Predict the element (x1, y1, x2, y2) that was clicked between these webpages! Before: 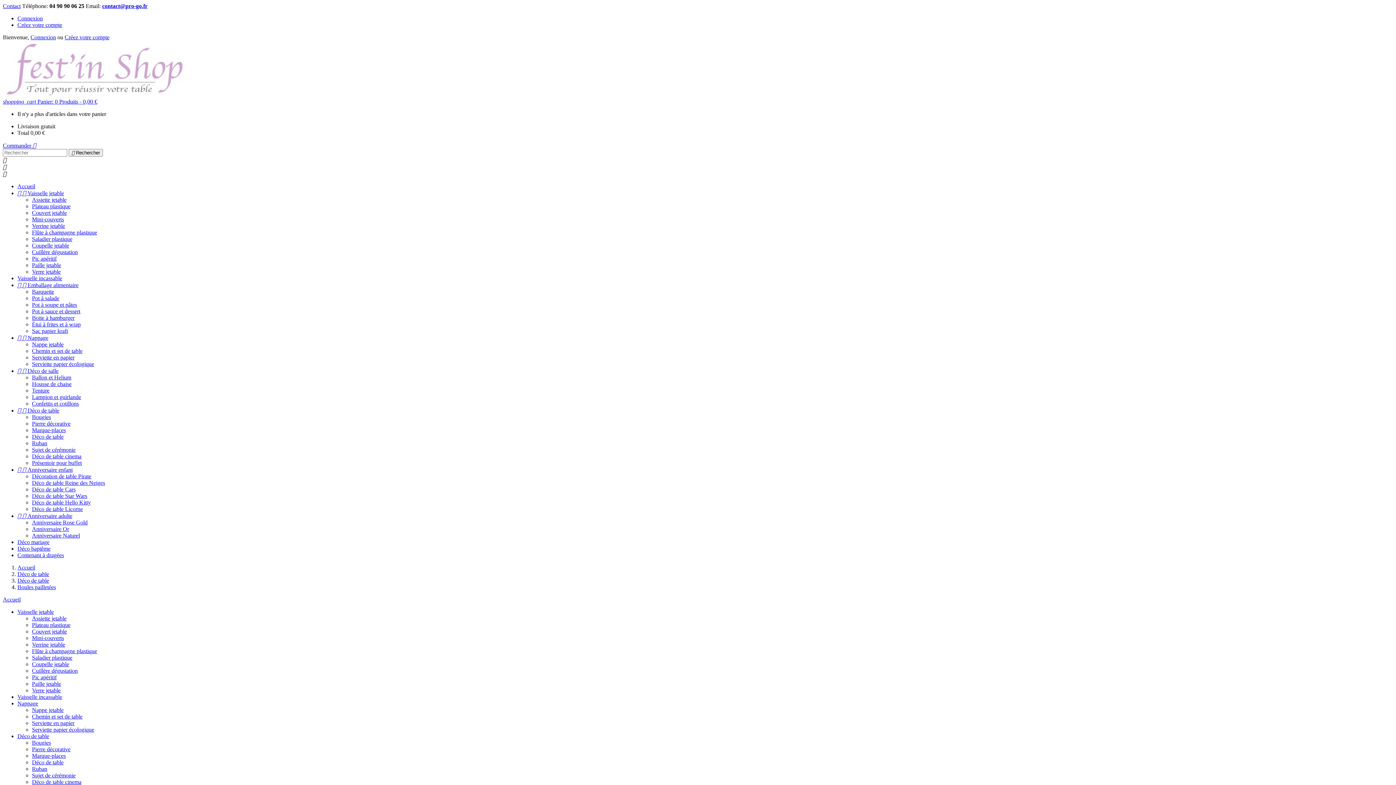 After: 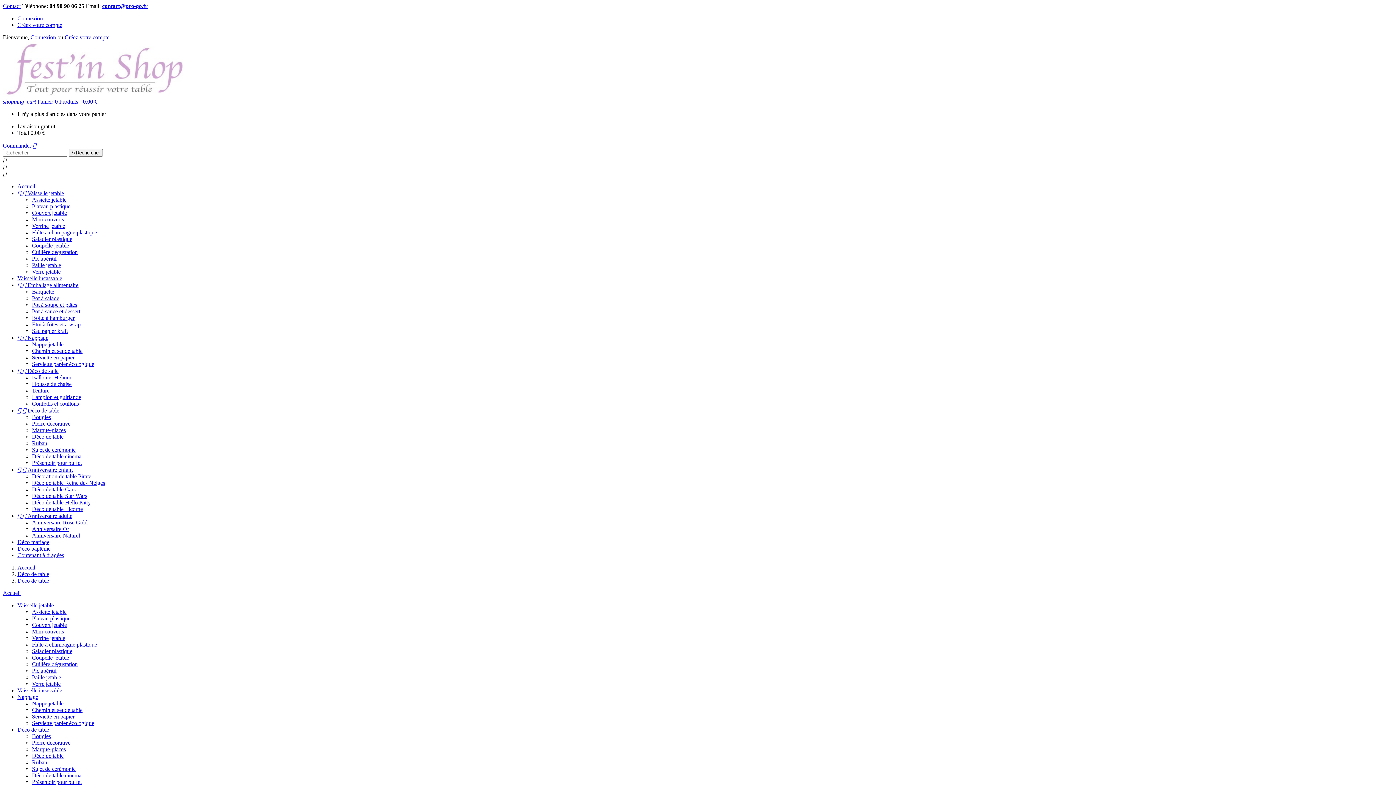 Action: label: Déco de table bbox: (17, 577, 49, 584)